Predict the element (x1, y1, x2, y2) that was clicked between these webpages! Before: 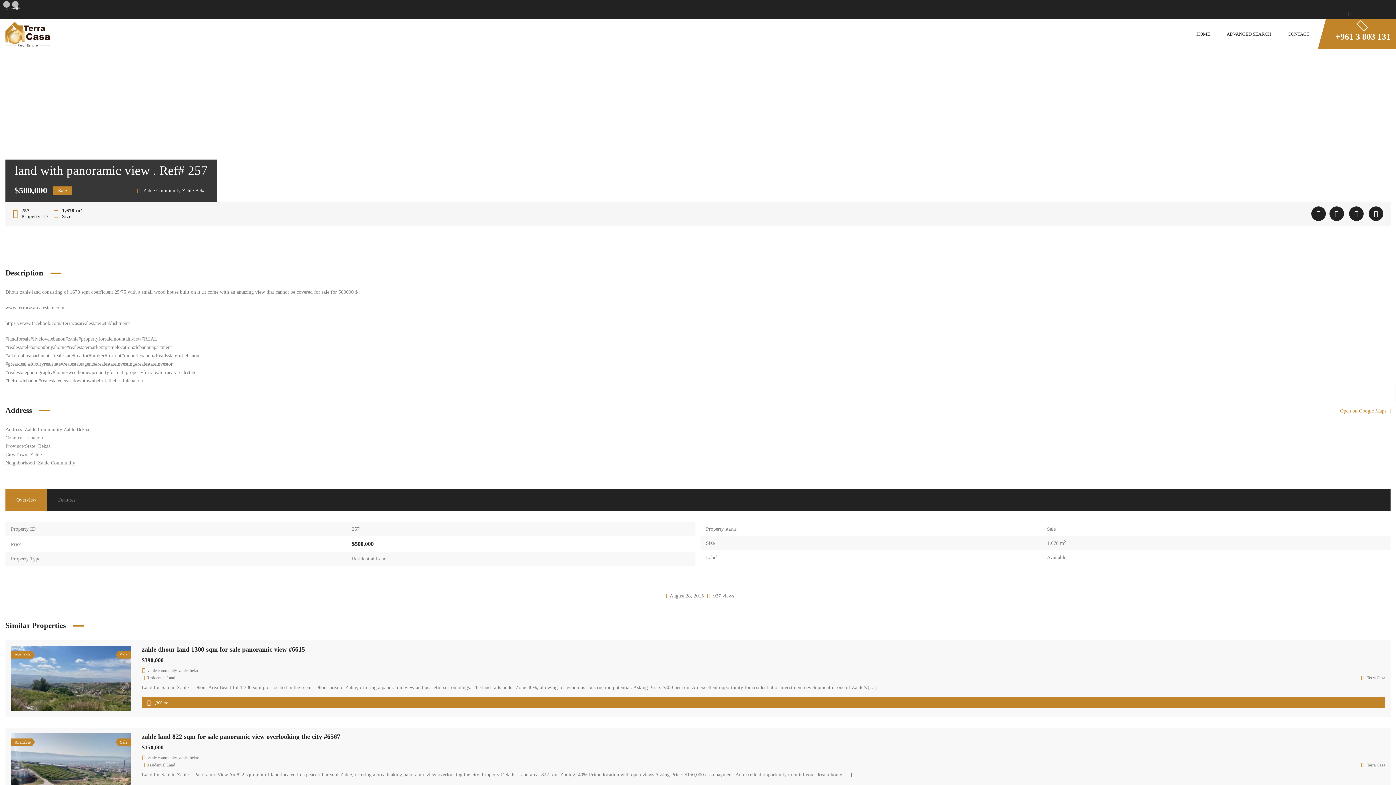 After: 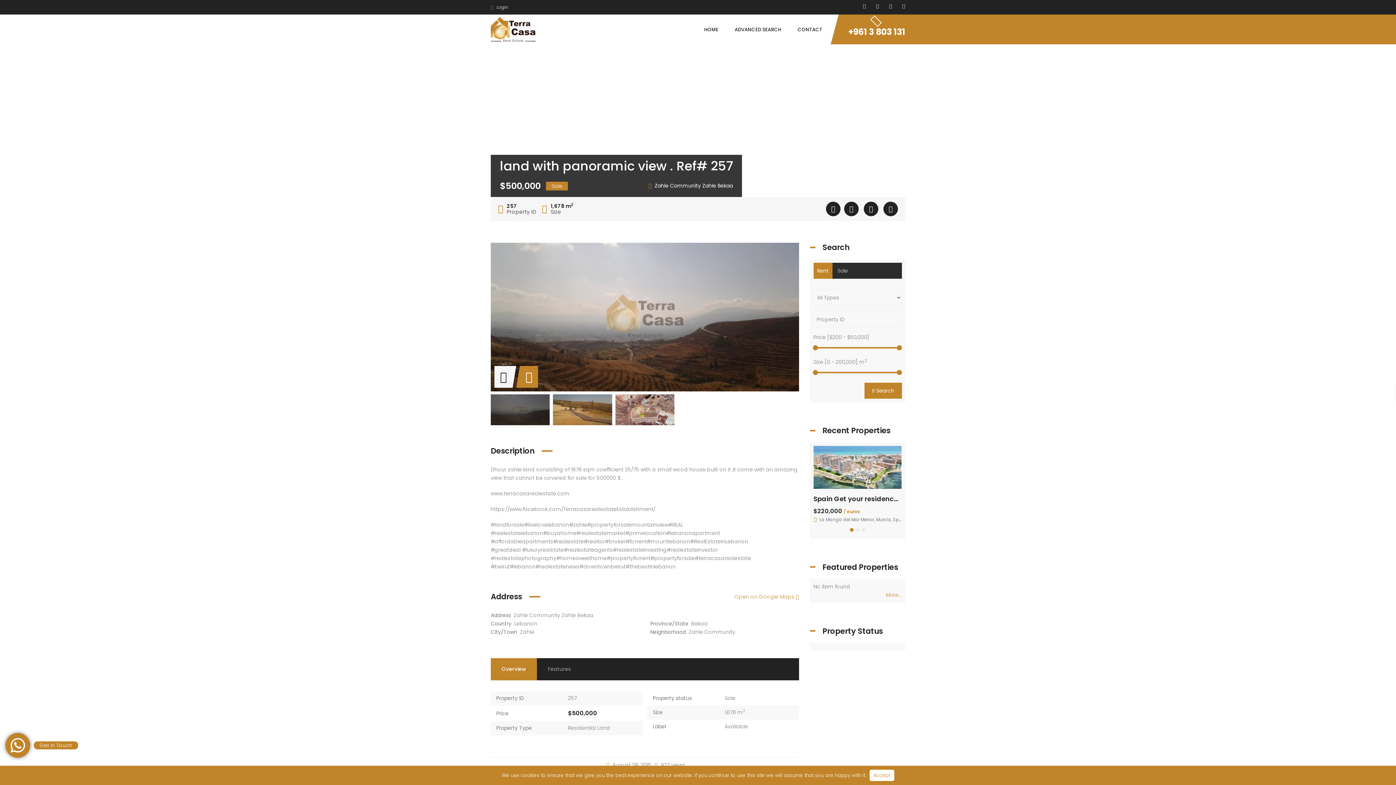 Action: bbox: (1348, 10, 1351, 15)